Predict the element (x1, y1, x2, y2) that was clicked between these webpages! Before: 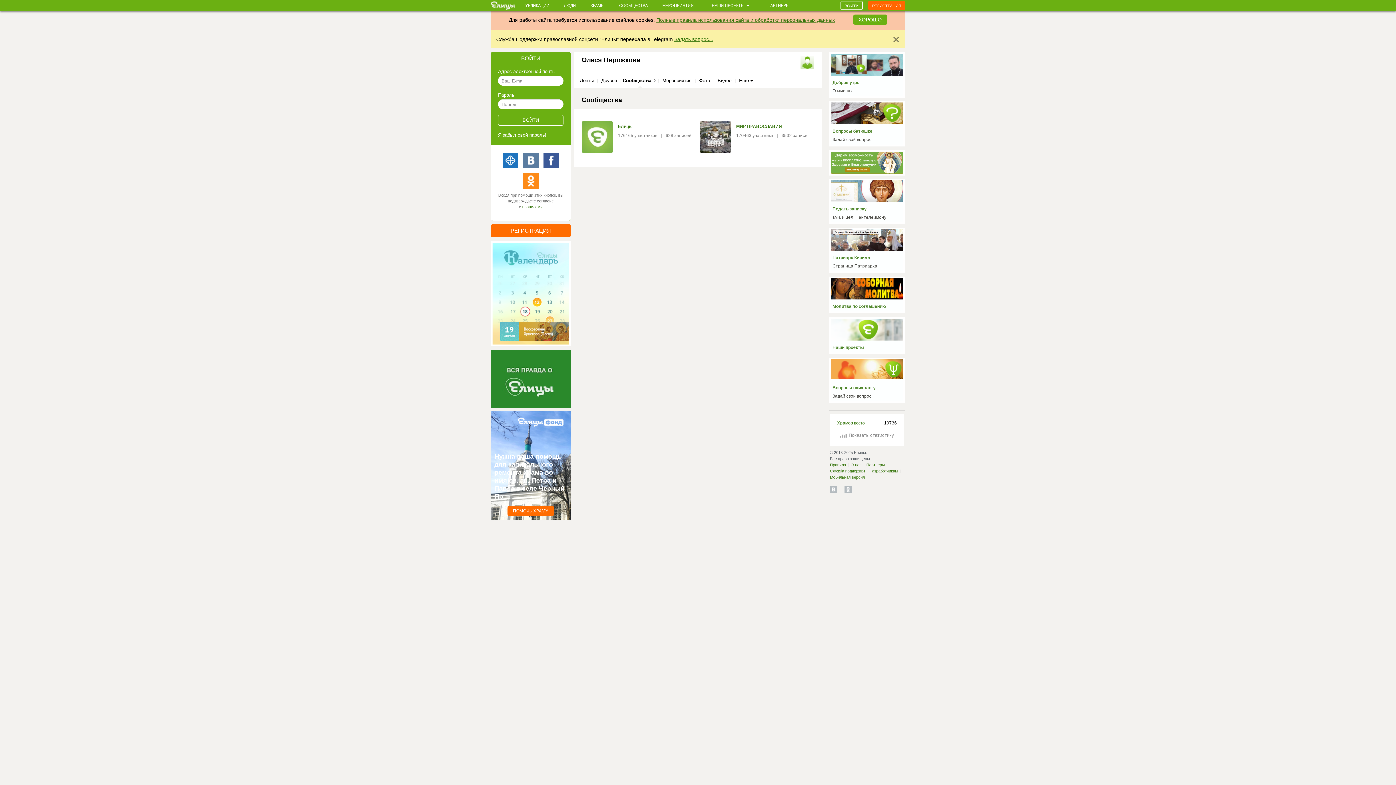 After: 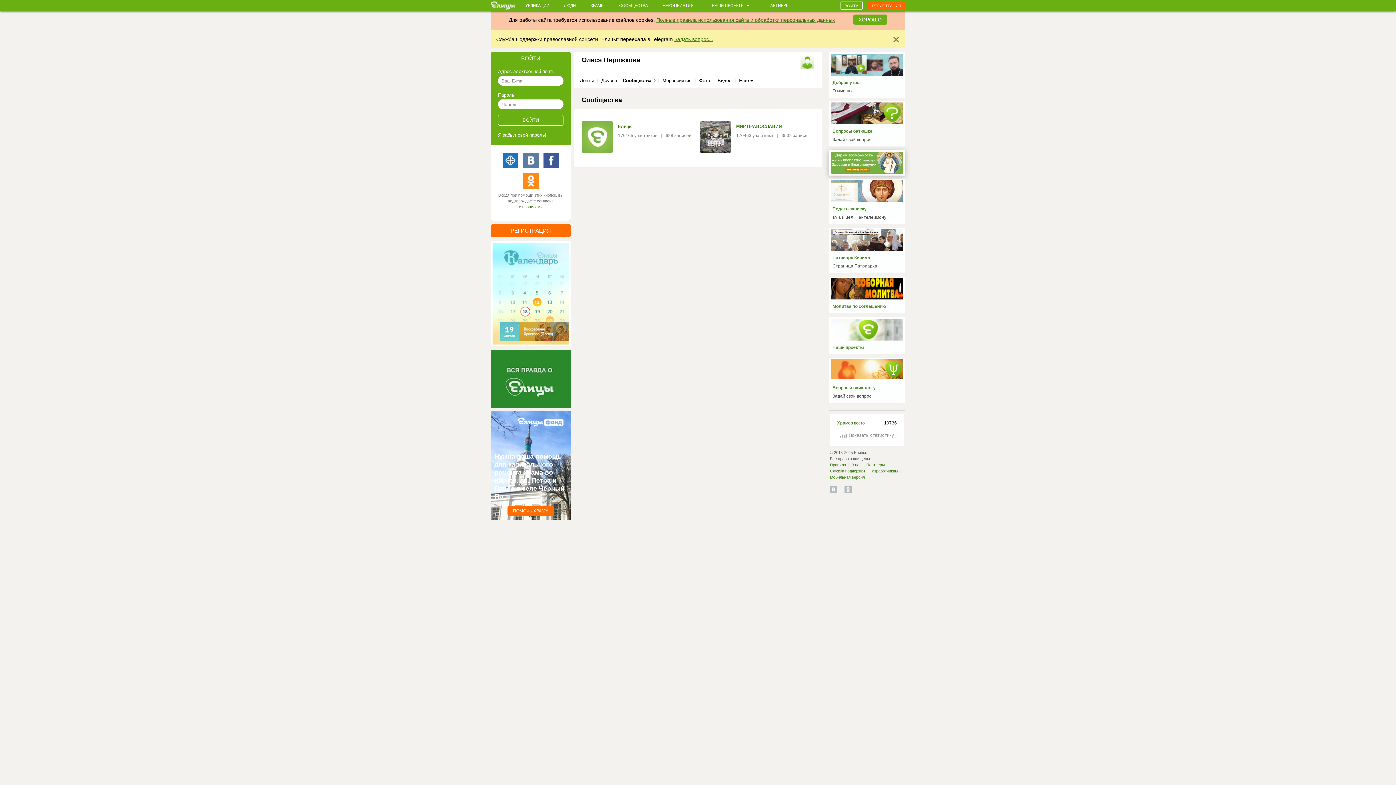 Action: bbox: (829, 150, 905, 175)